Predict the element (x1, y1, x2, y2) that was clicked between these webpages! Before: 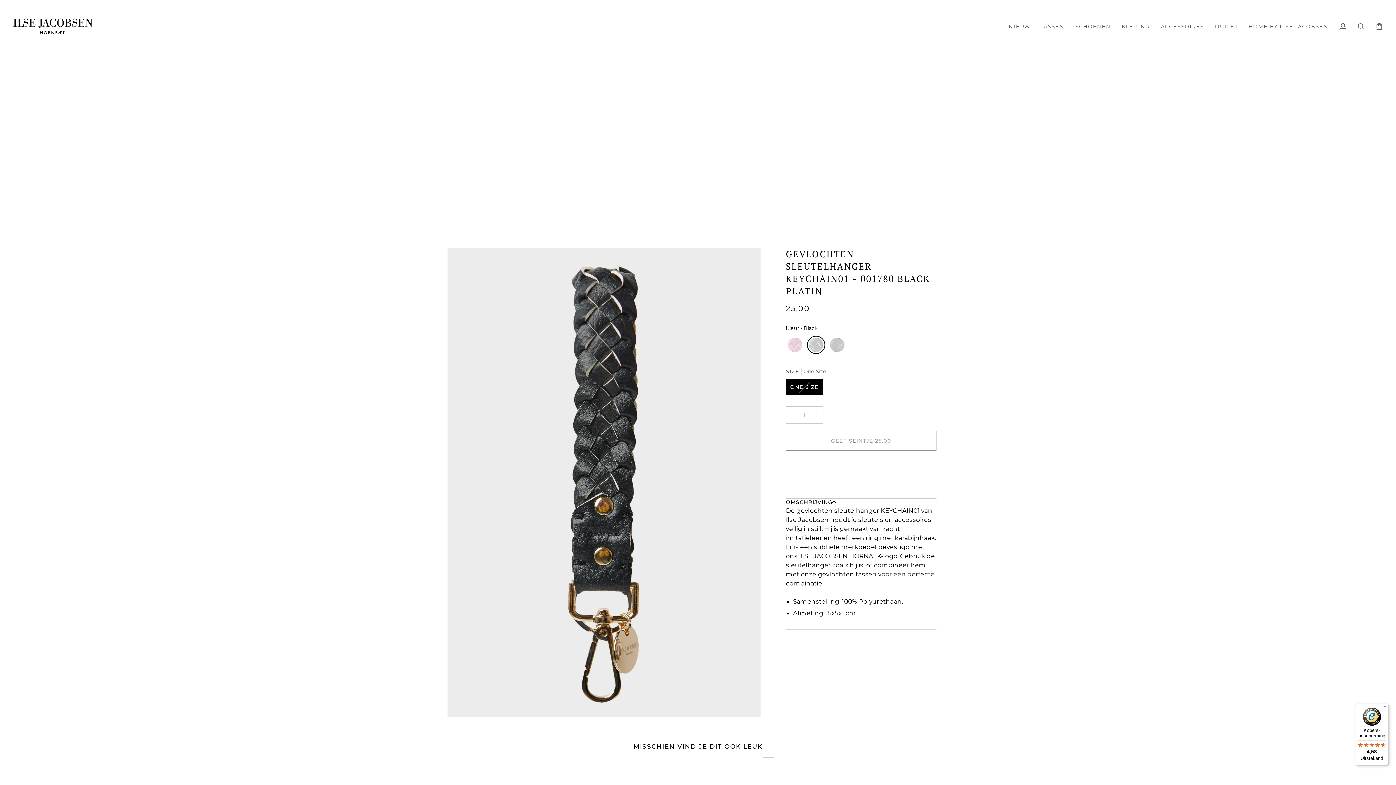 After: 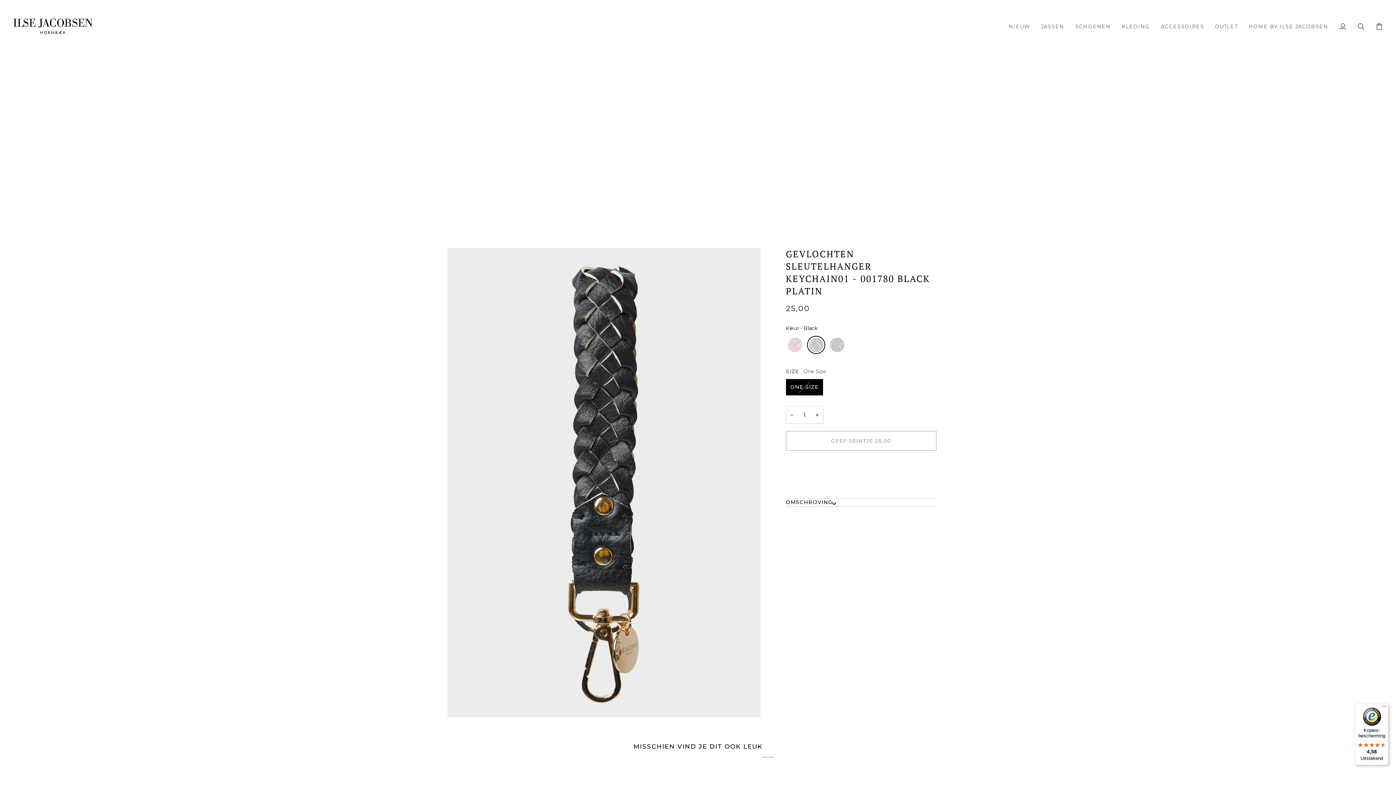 Action: label: OMSCHRIJVING bbox: (786, 498, 936, 506)